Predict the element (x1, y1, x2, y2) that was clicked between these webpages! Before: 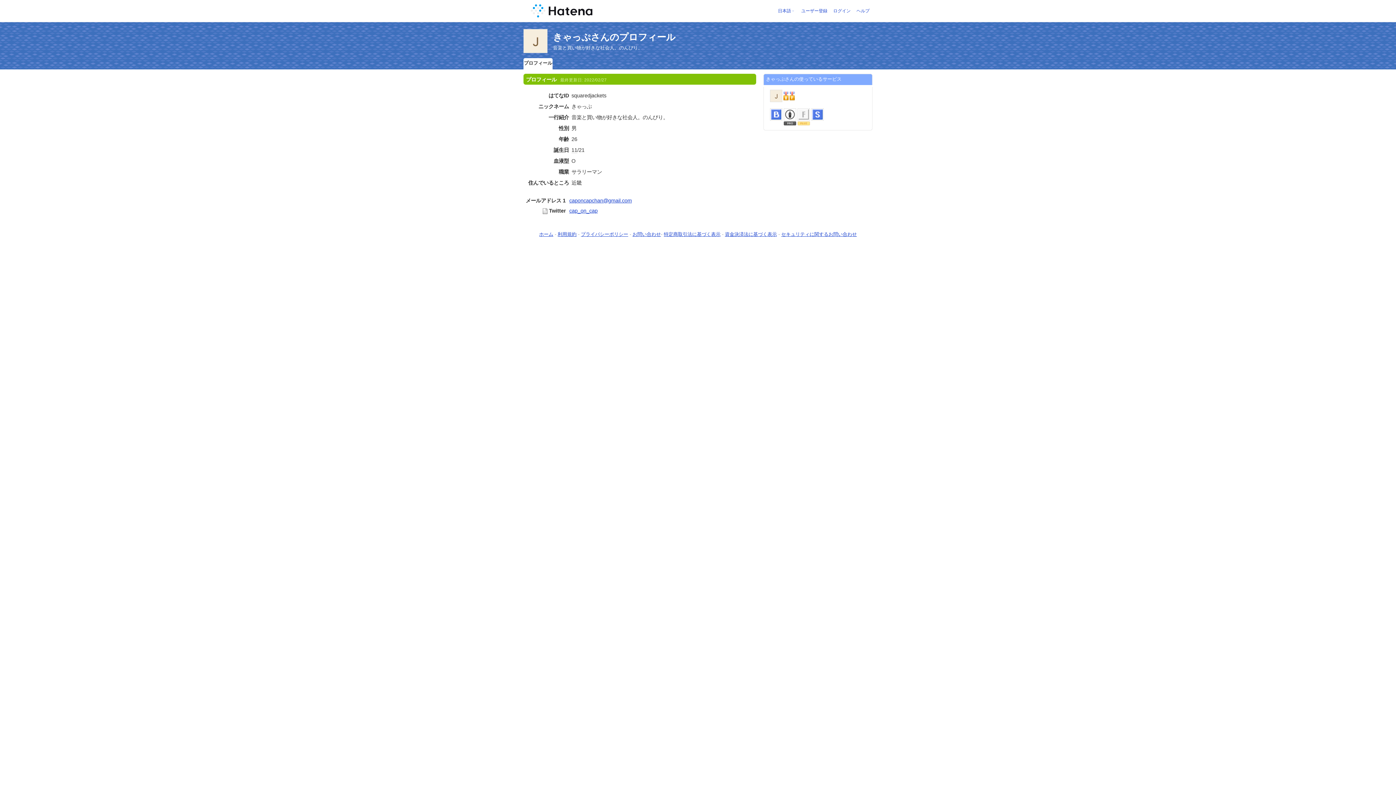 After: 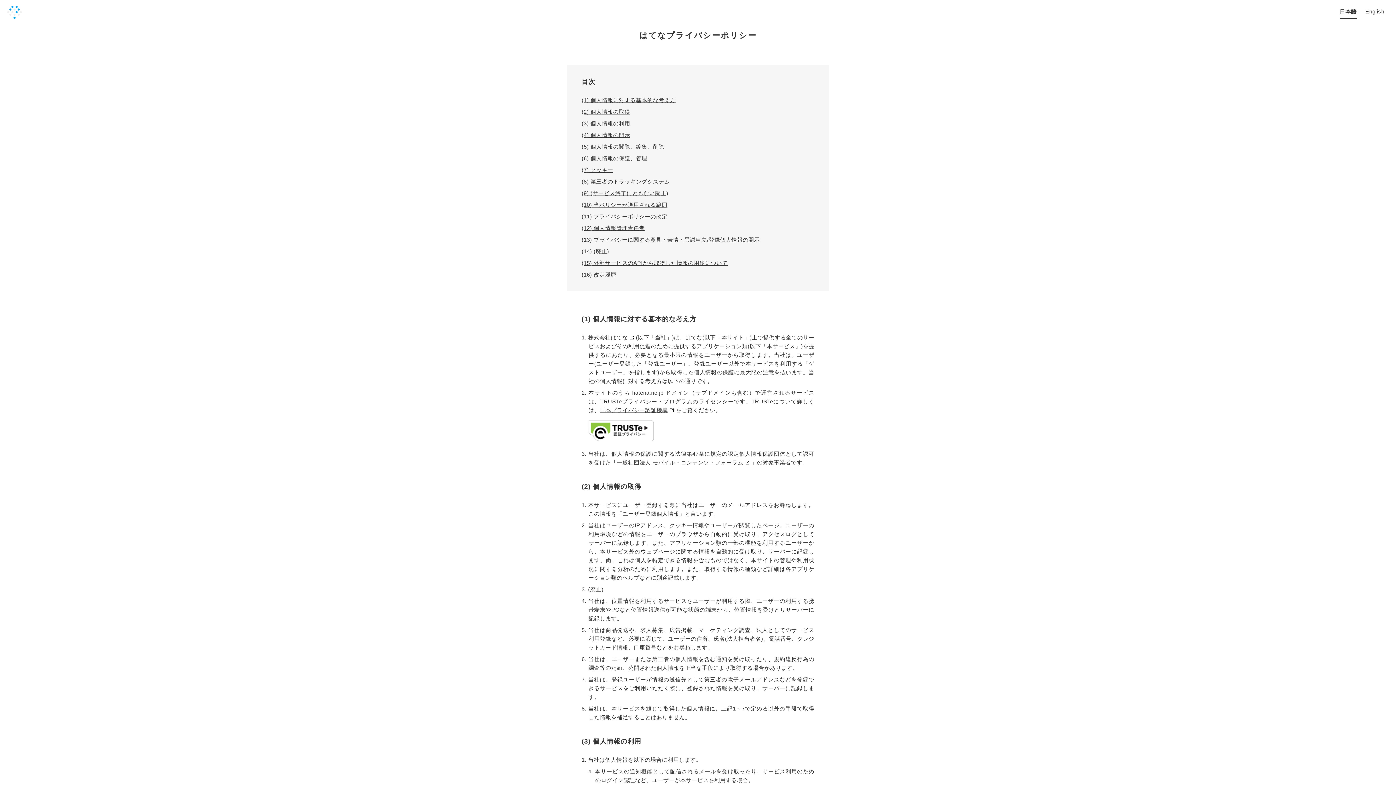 Action: label: プライバシーポリシー bbox: (581, 231, 628, 237)